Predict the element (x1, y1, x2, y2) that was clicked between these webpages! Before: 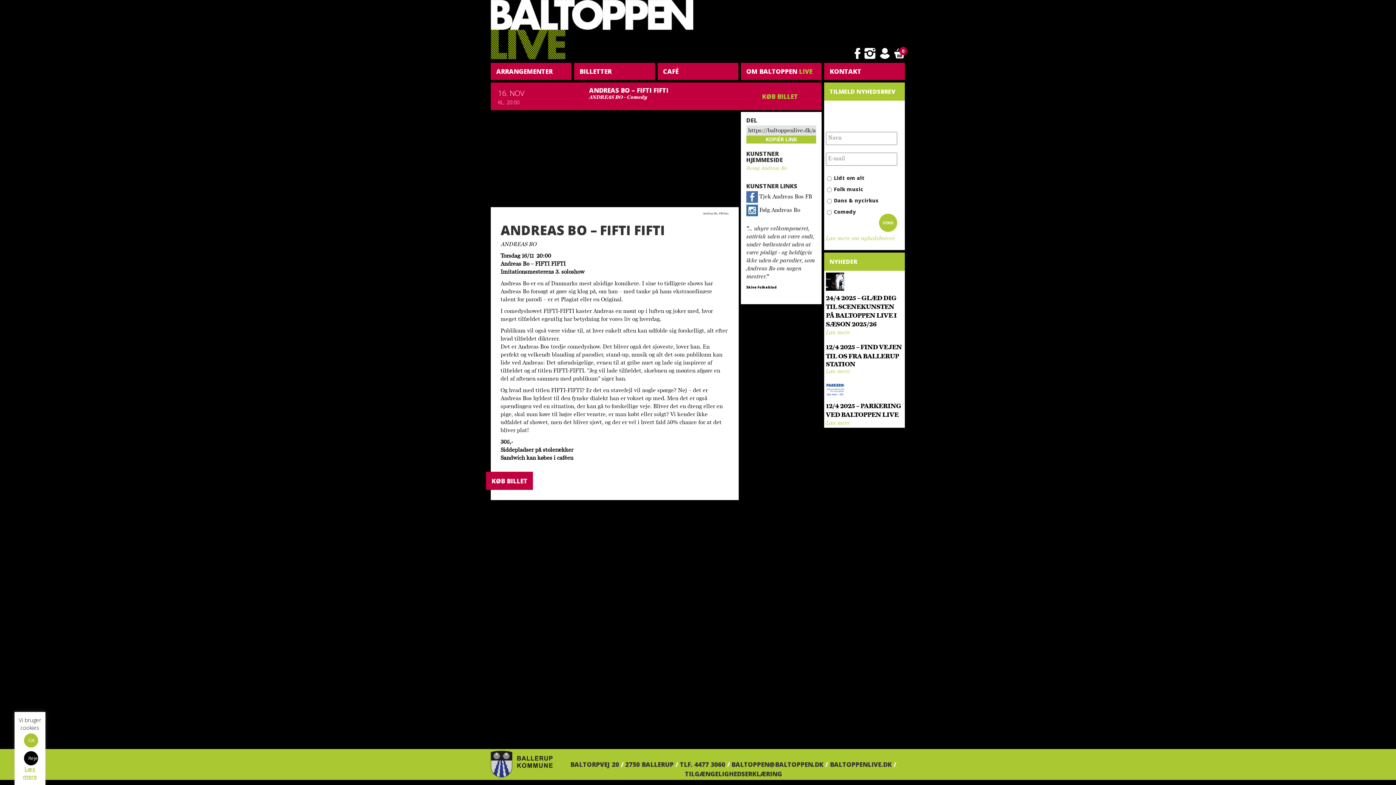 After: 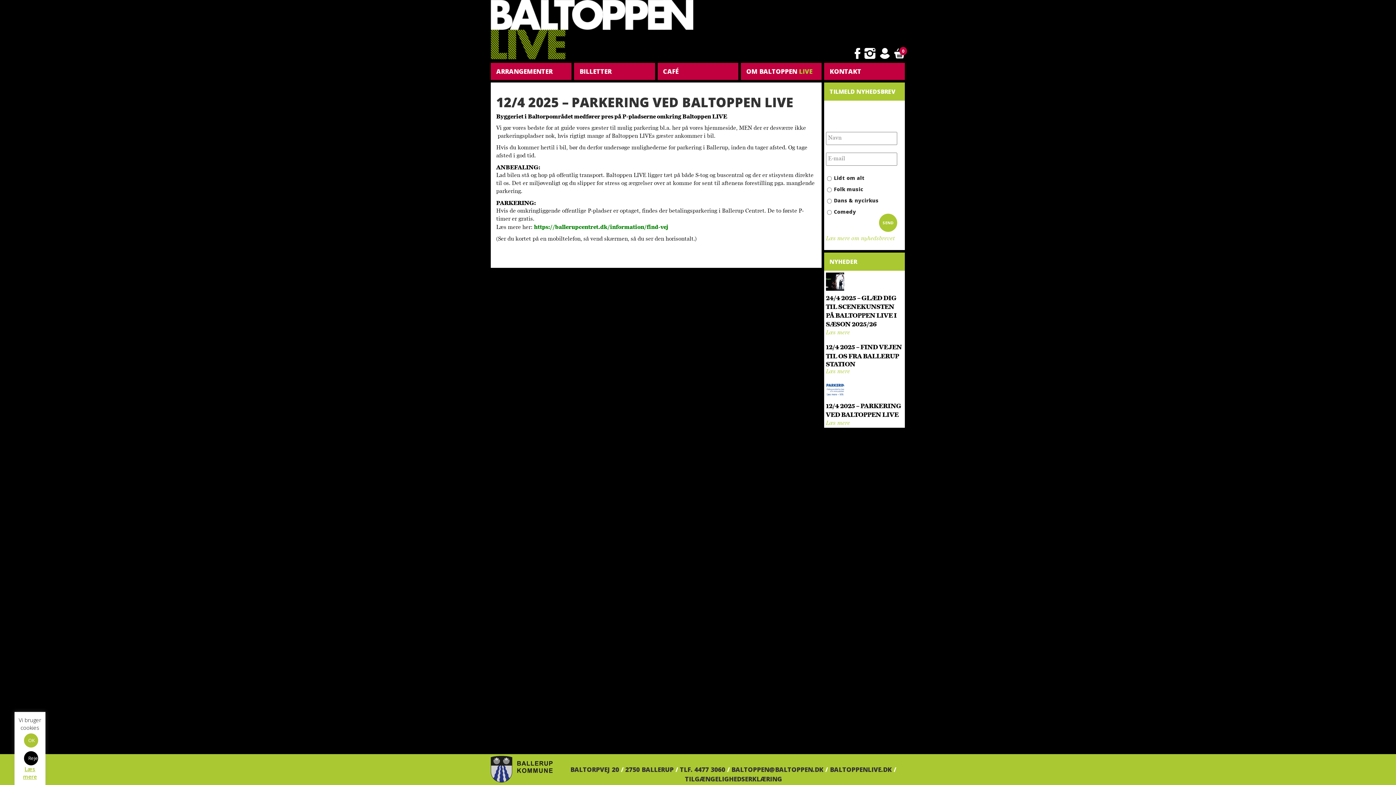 Action: bbox: (826, 402, 901, 420) label: 12/4 2025 – PARKERING VED BALTOPPEN LIVE